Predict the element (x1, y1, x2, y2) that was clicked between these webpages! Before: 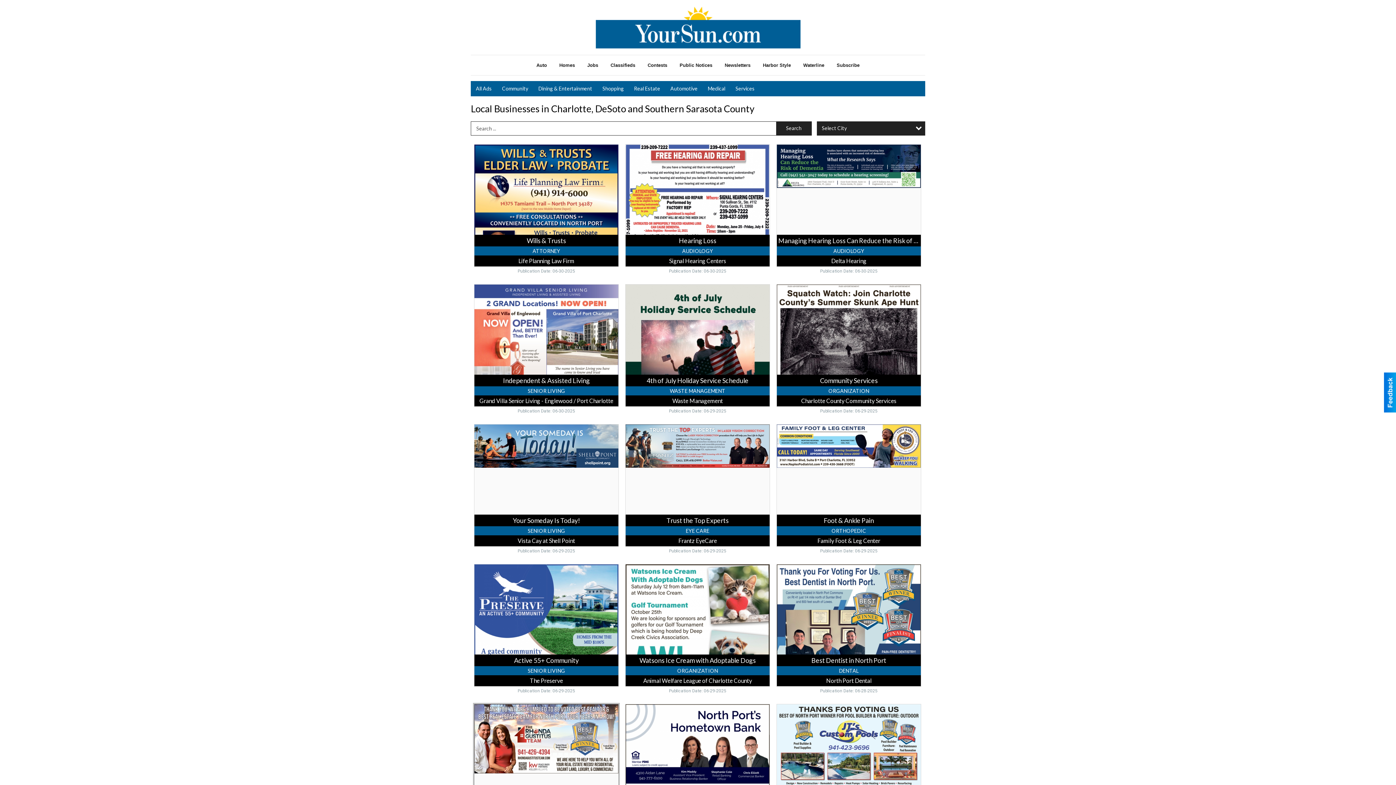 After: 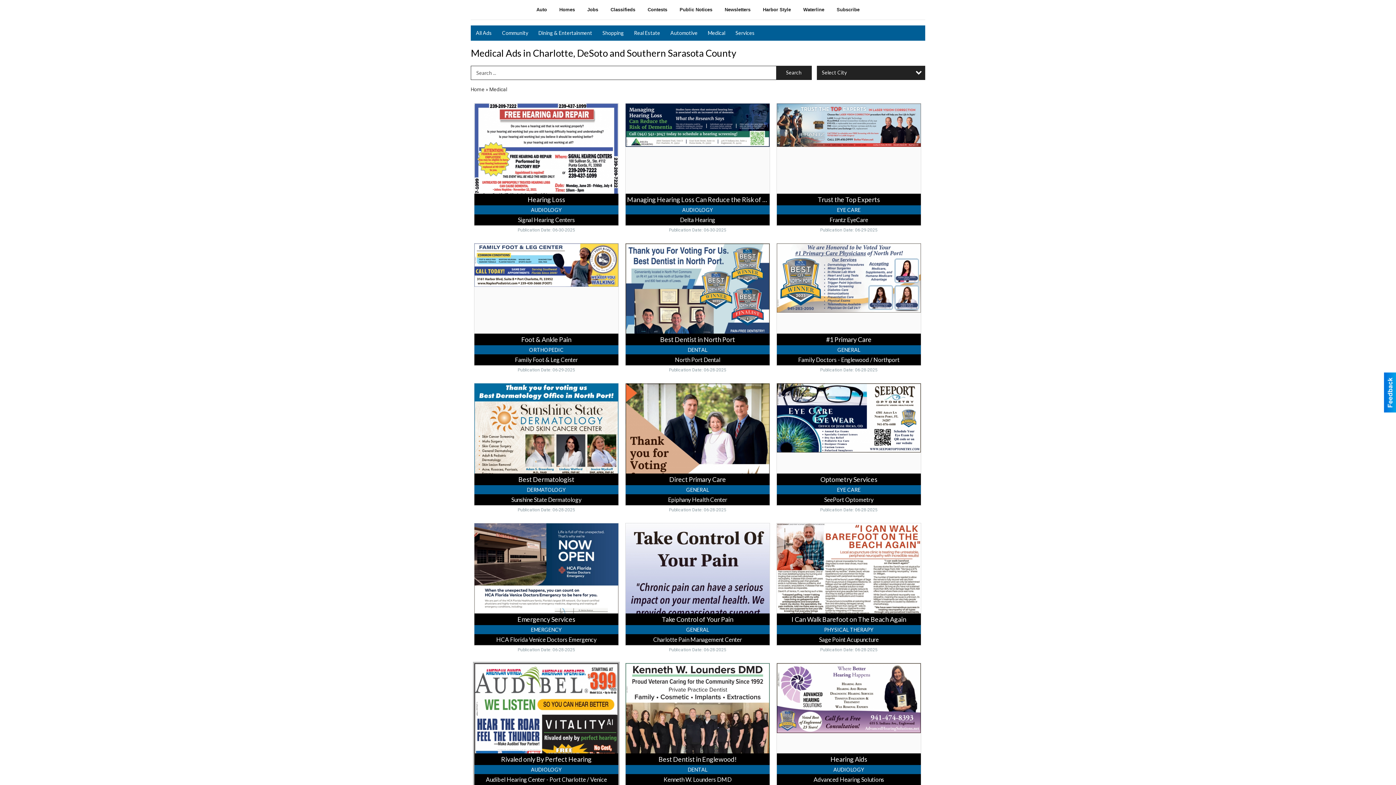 Action: bbox: (702, 81, 730, 96) label: Medical